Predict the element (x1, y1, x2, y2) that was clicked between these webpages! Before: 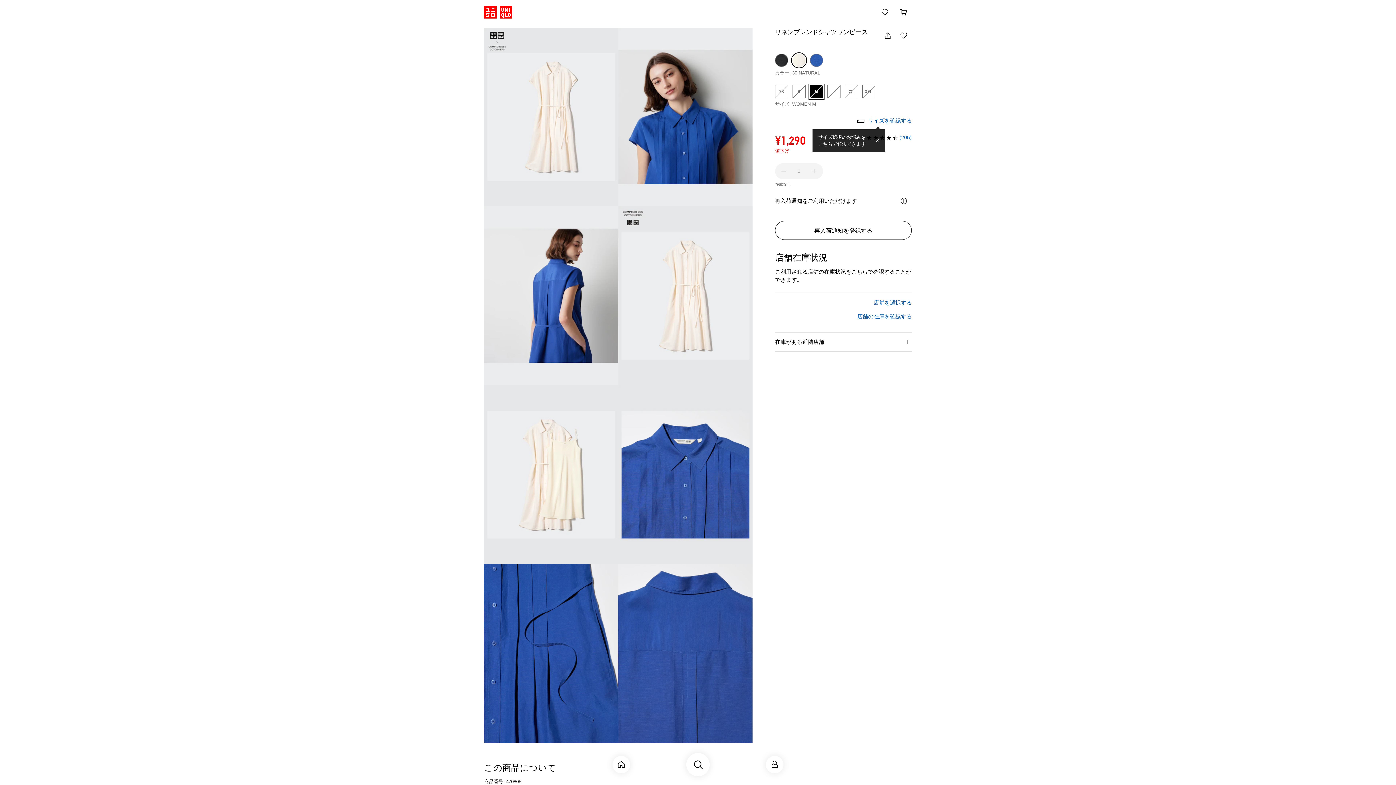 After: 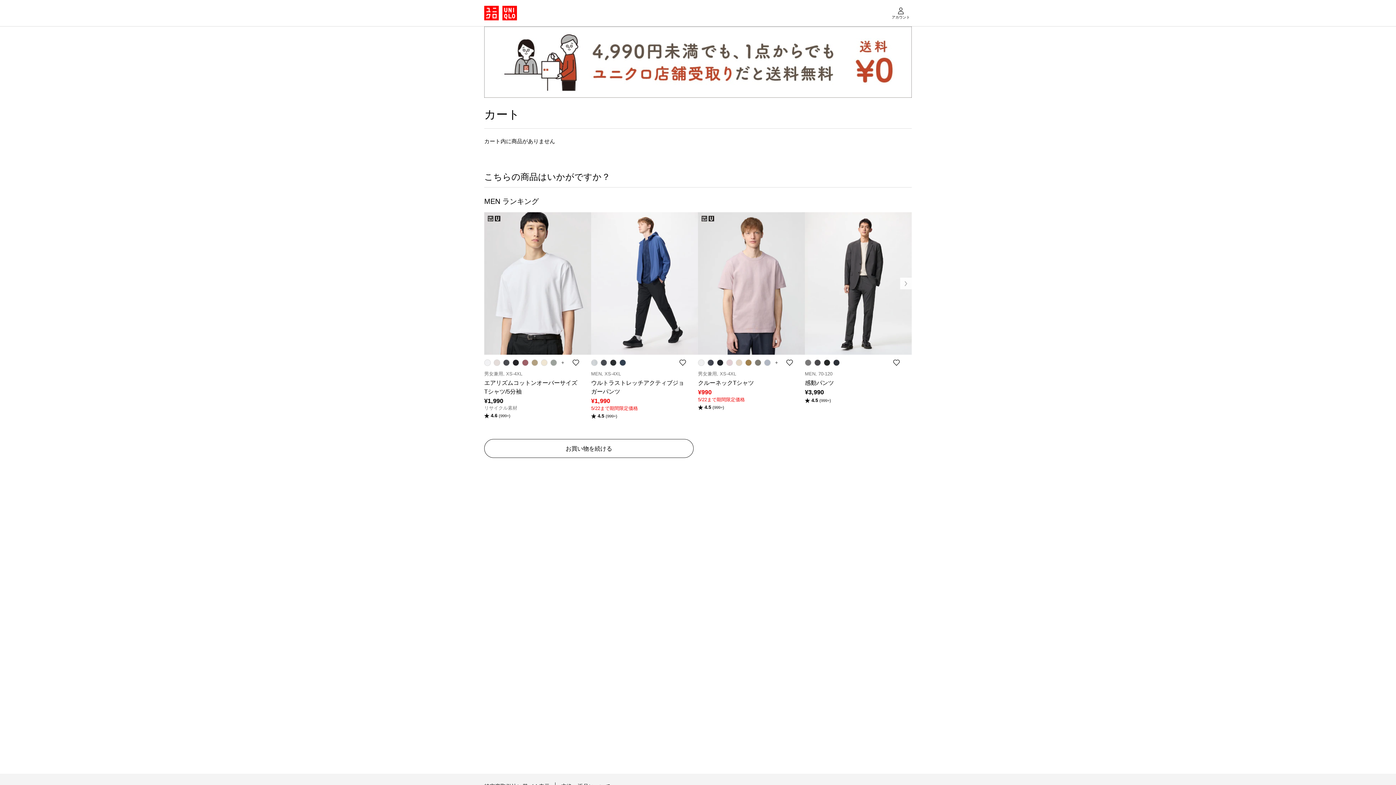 Action: label: カート bbox: (896, 4, 912, 20)